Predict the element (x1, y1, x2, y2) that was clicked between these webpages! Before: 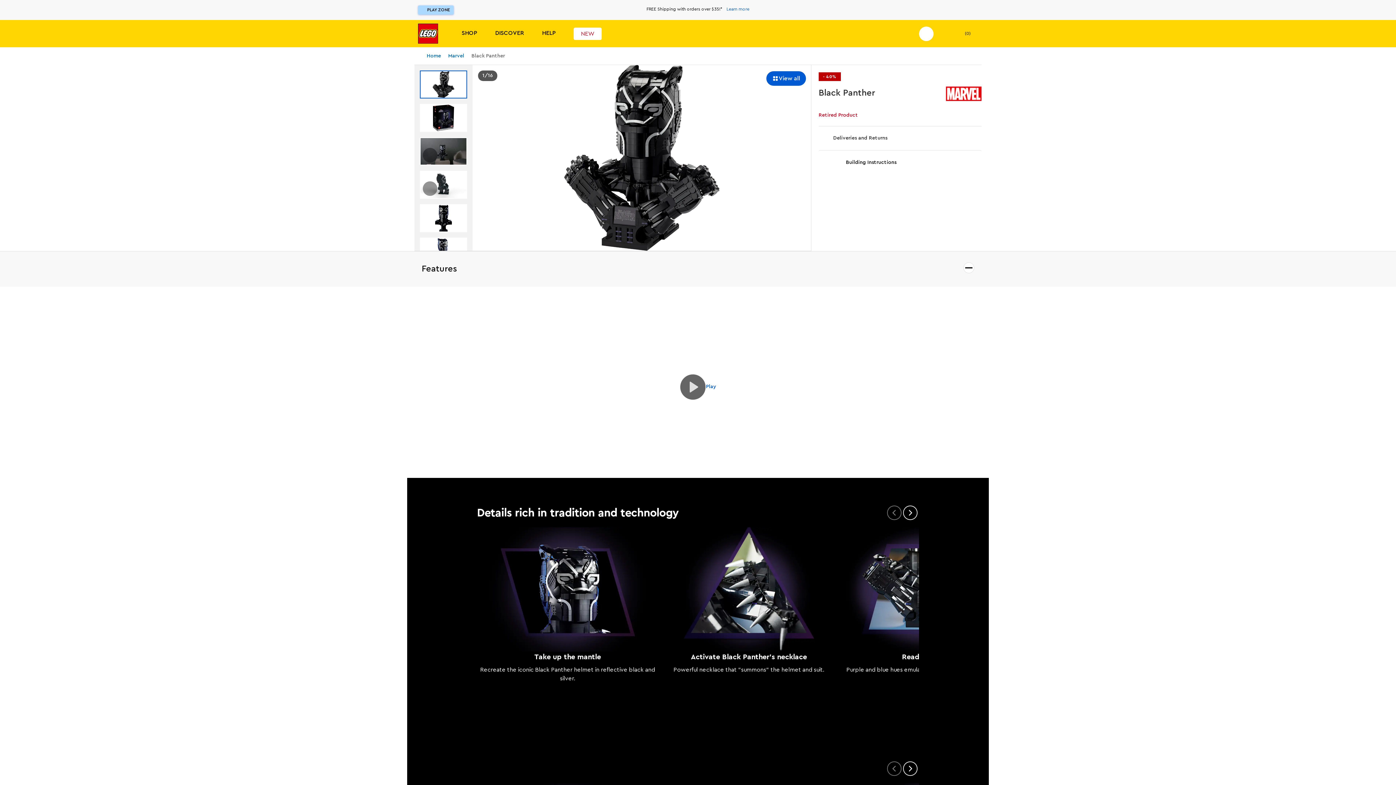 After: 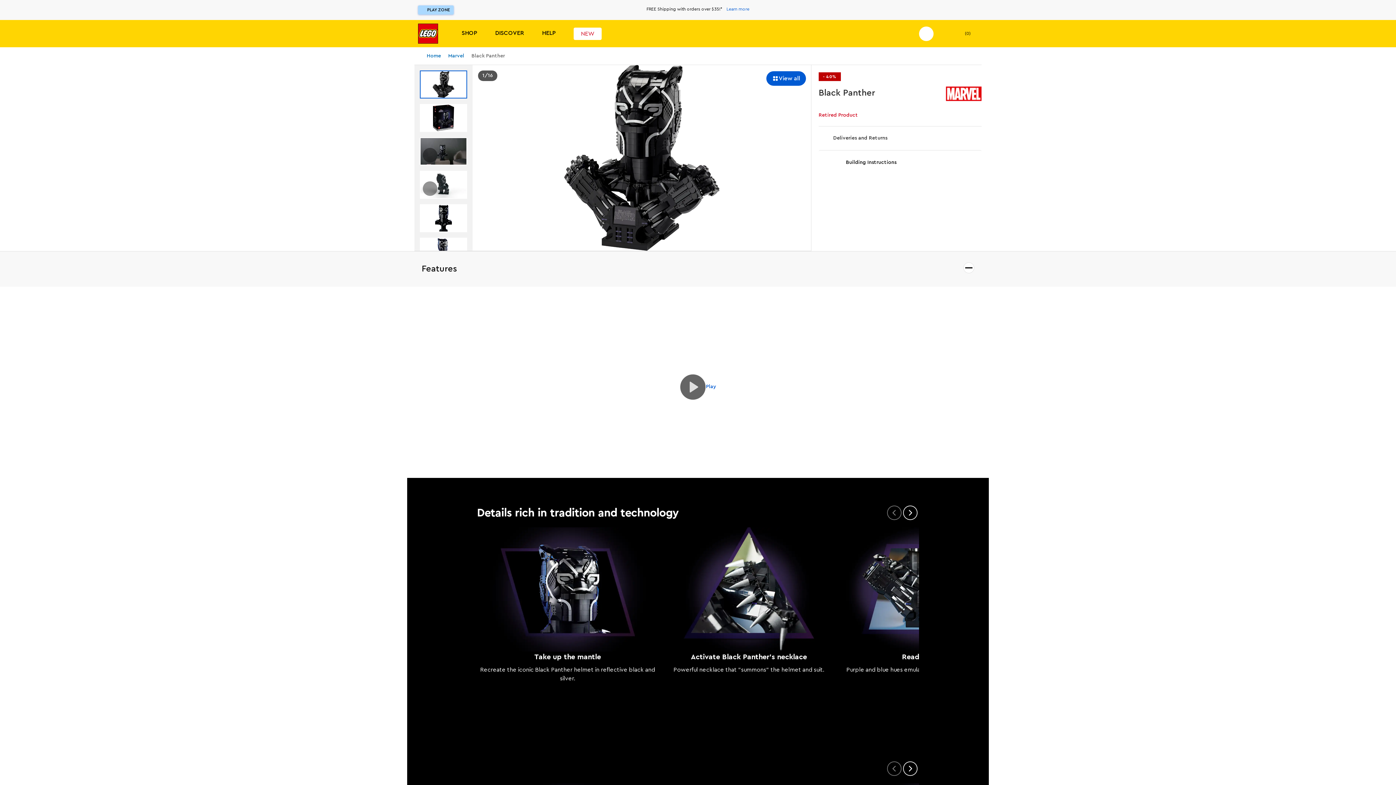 Action: bbox: (420, 170, 467, 198) label: Gallery Thumbnail 4